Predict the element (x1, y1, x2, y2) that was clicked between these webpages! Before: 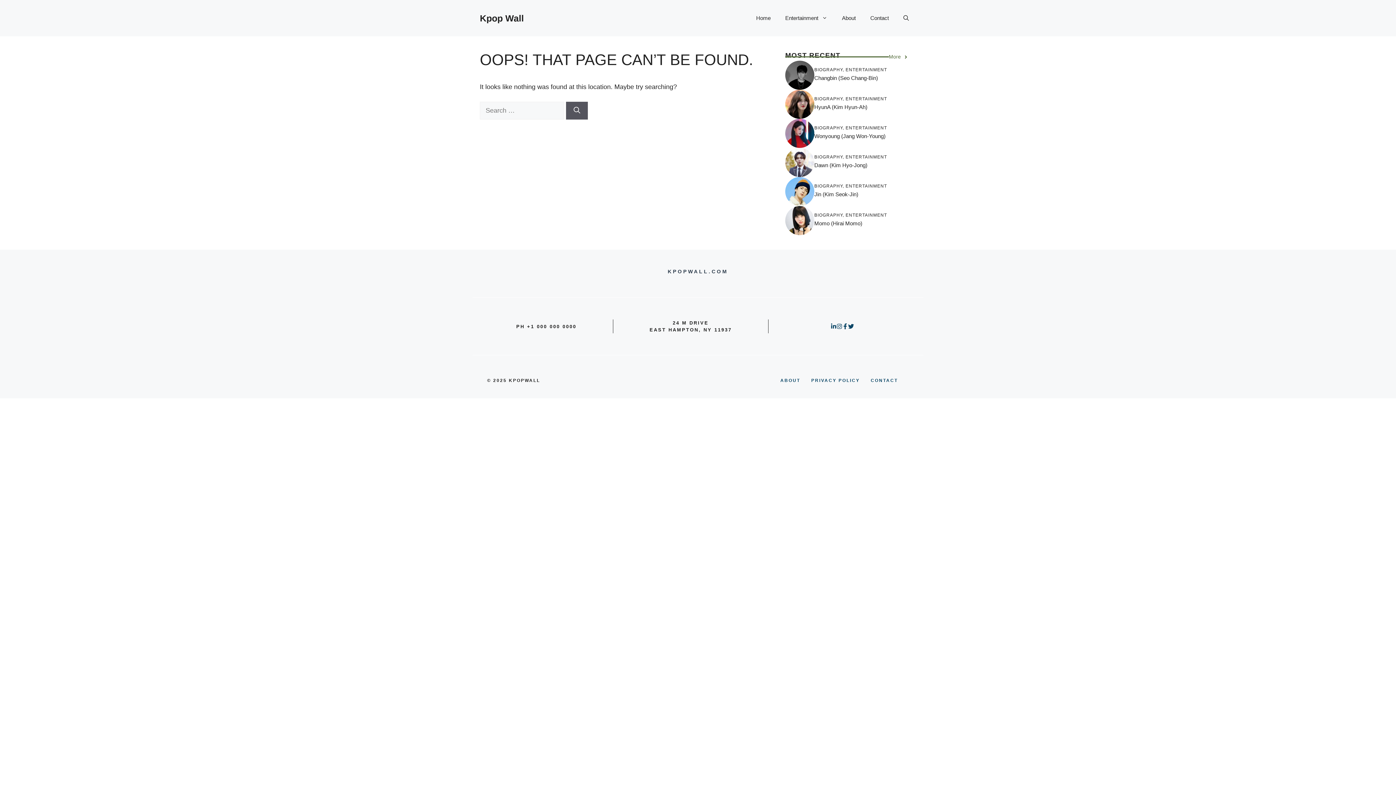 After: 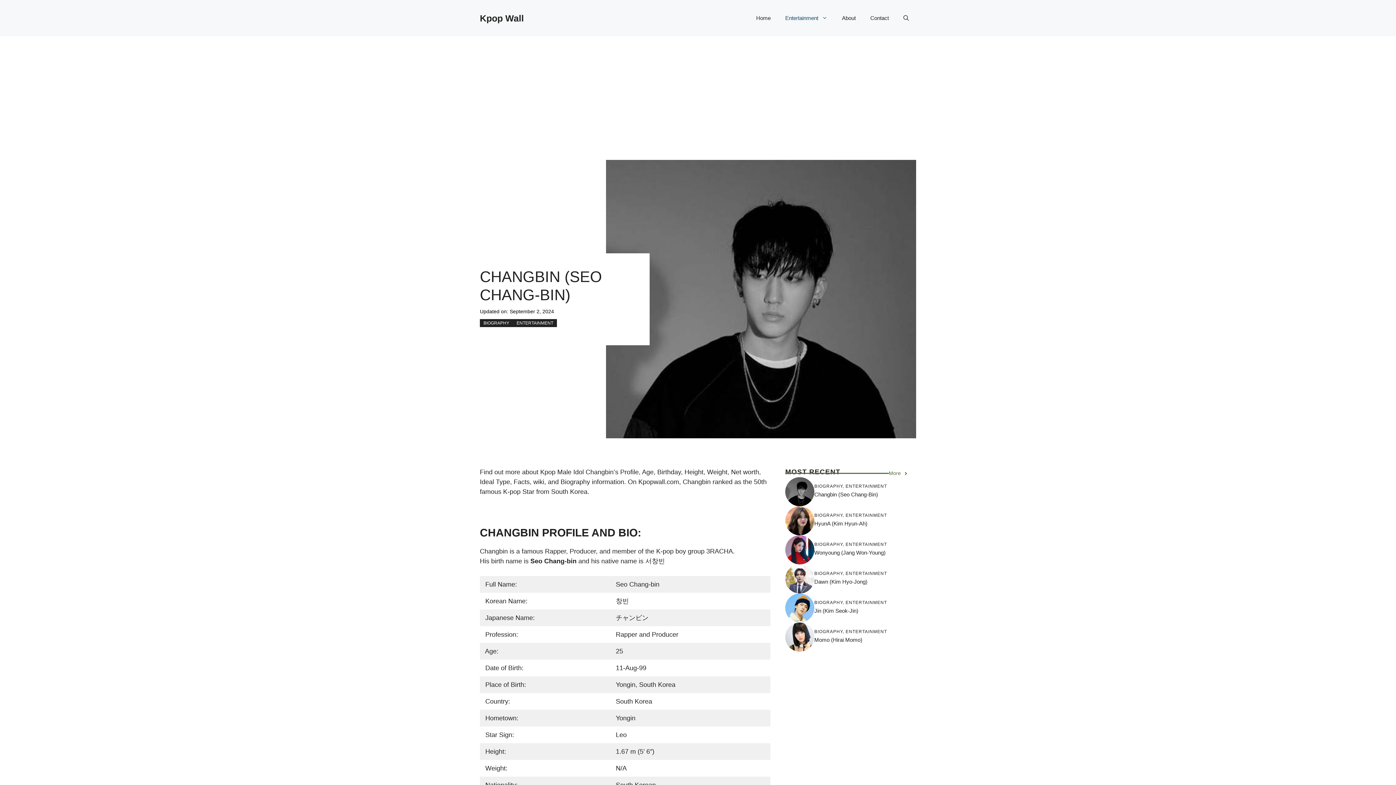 Action: bbox: (785, 71, 814, 78)